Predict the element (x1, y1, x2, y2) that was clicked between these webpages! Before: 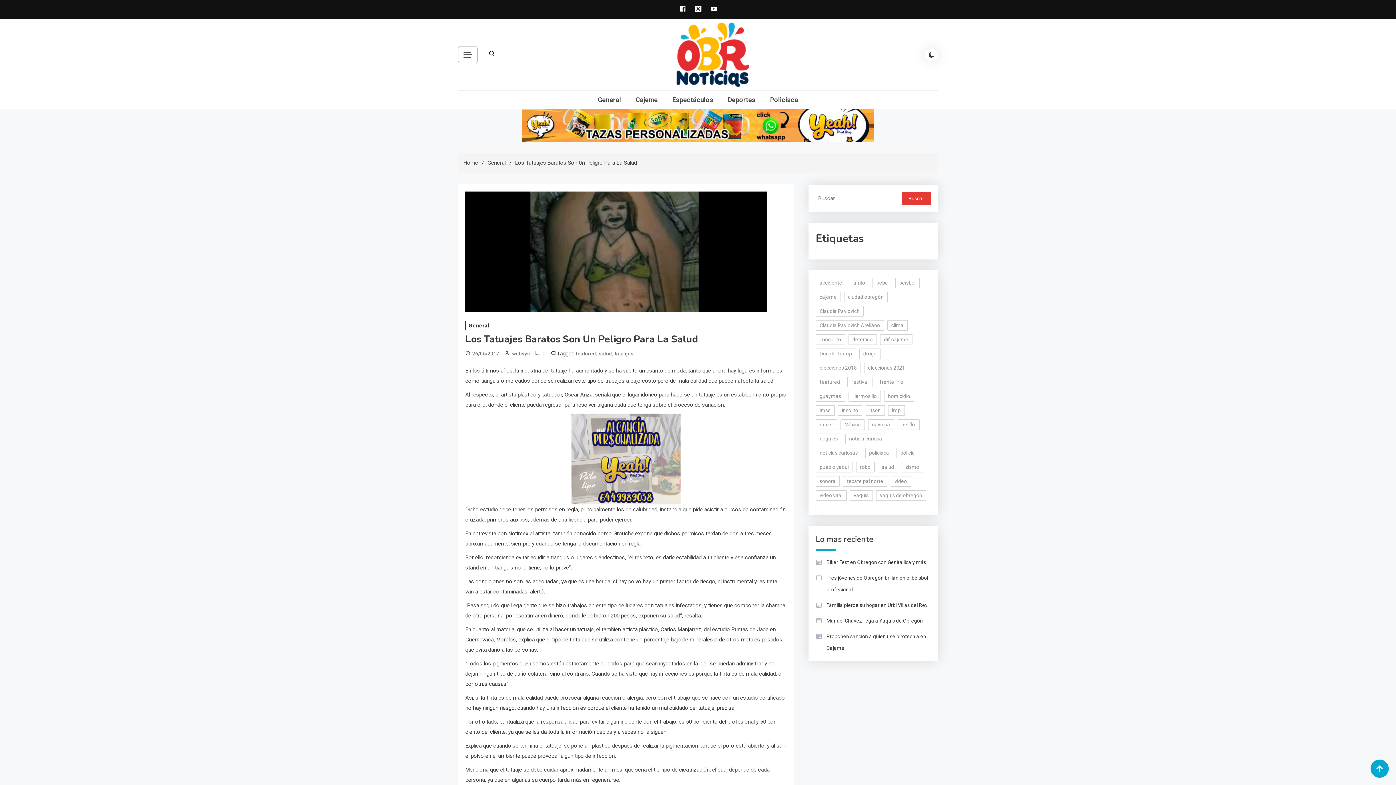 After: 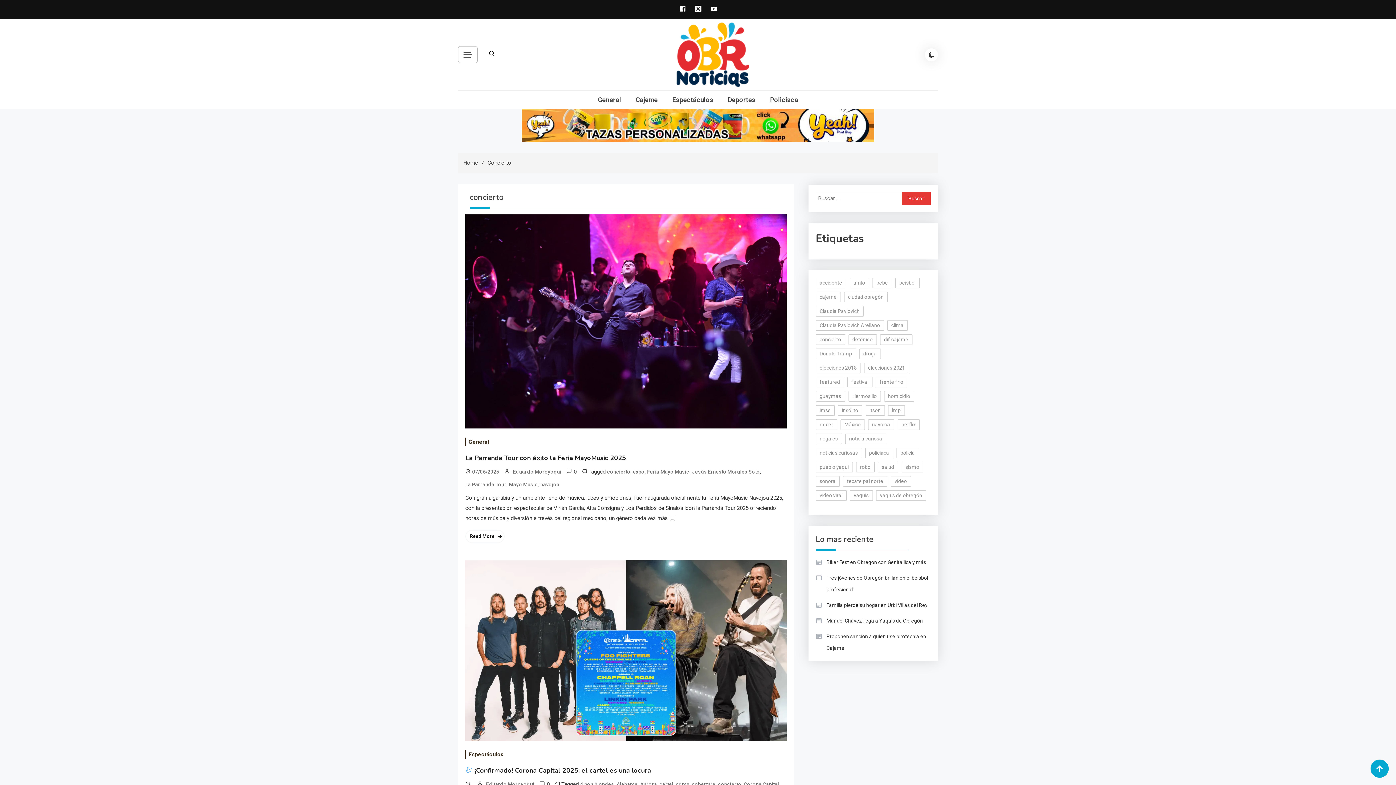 Action: label: concierto (68 elementos) bbox: (815, 334, 845, 345)